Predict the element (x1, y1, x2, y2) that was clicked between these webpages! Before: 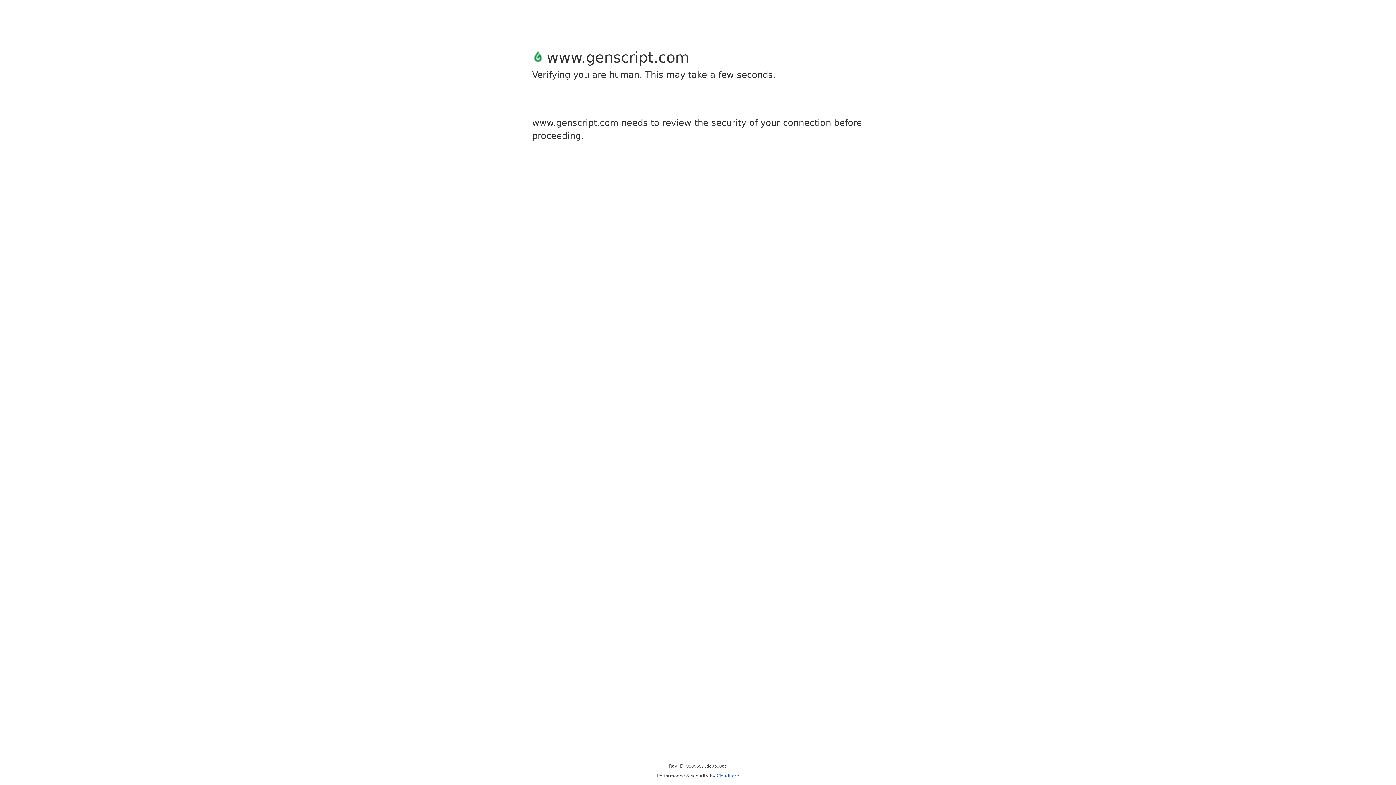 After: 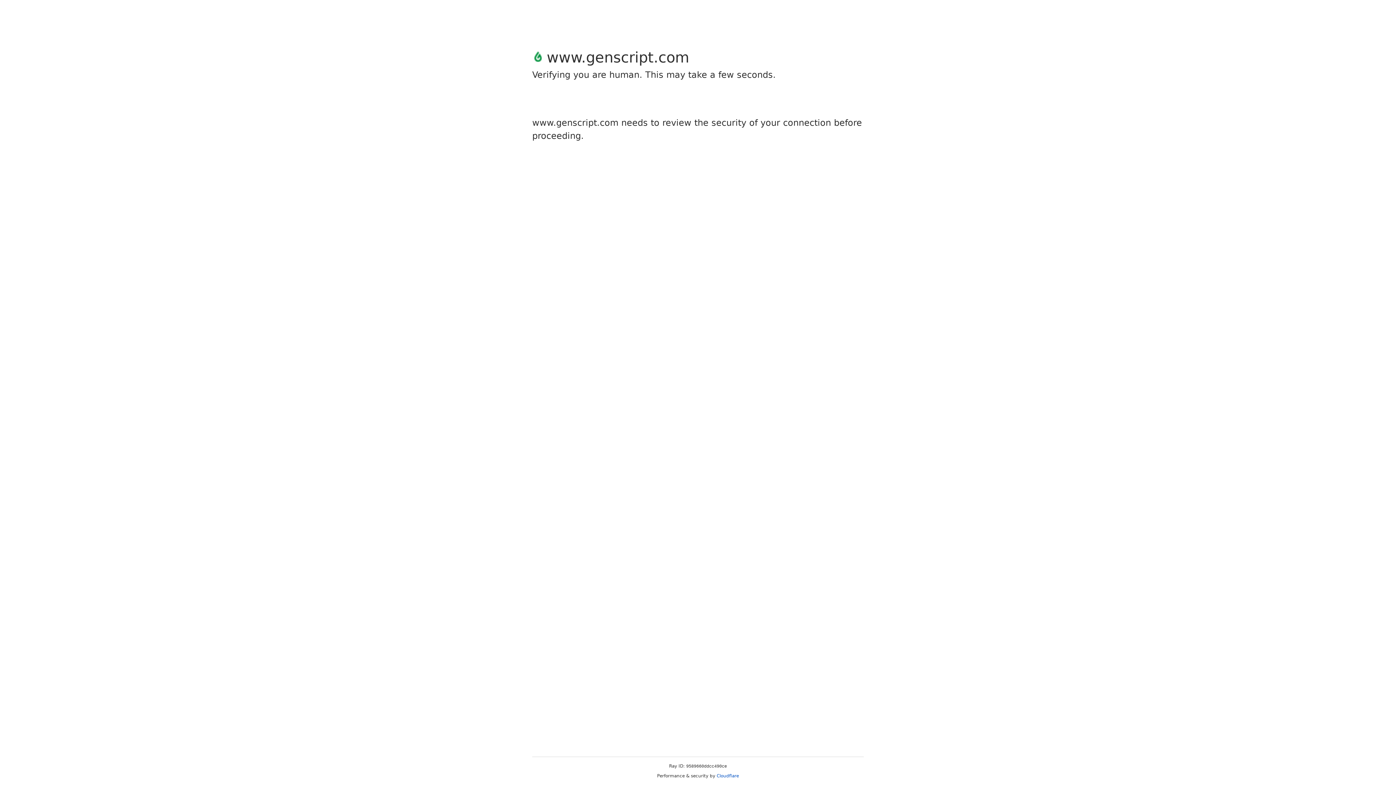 Action: bbox: (716, 773, 739, 778) label: Cloudflare